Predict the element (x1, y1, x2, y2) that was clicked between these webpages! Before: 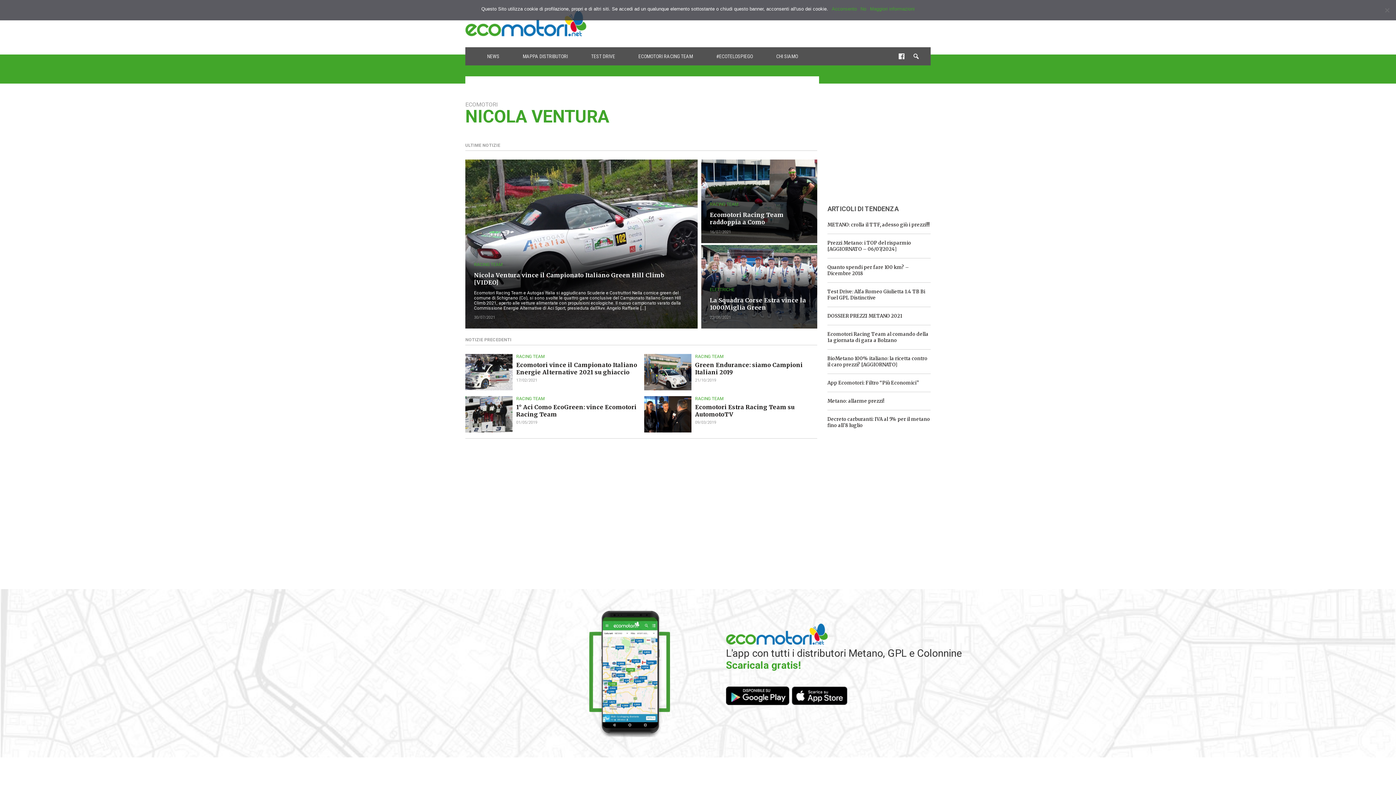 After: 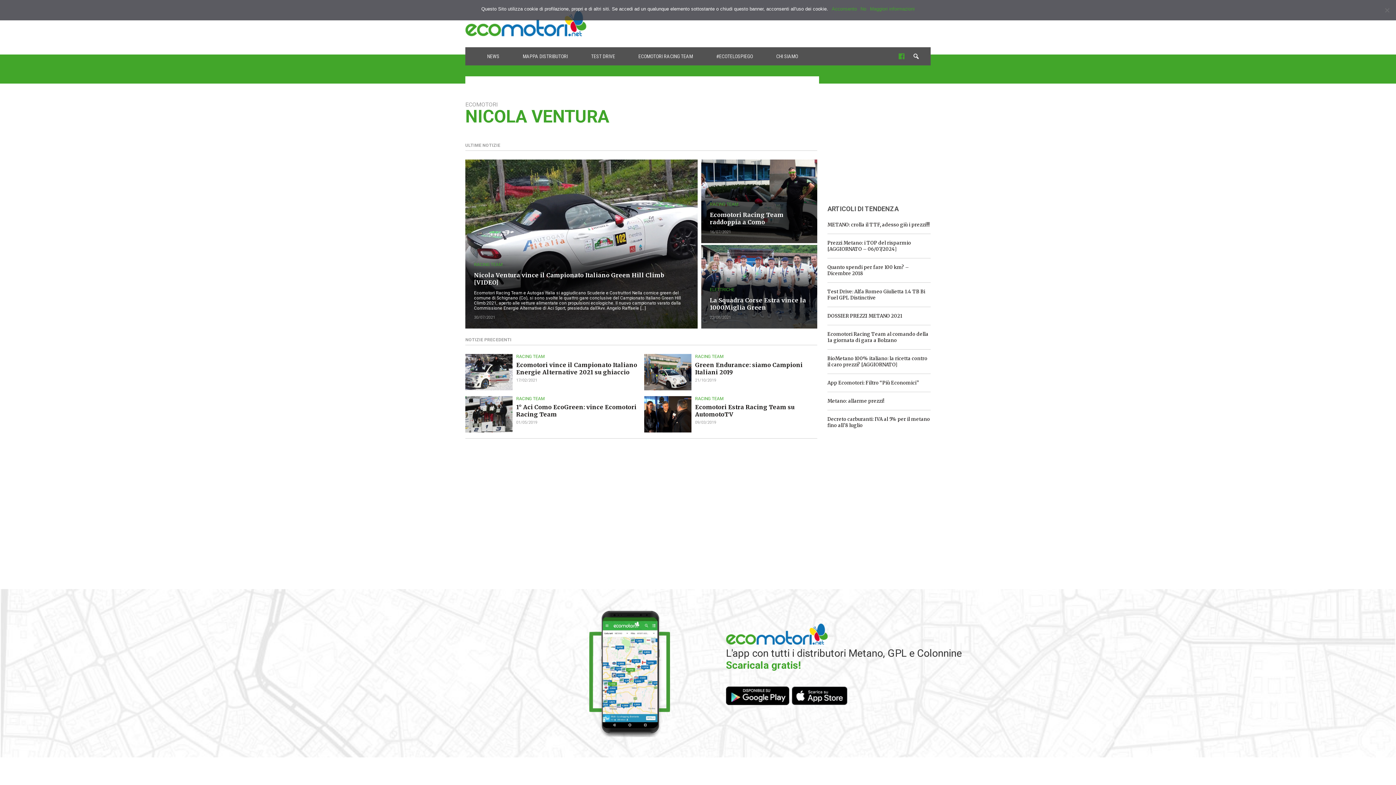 Action: bbox: (898, 47, 905, 65)